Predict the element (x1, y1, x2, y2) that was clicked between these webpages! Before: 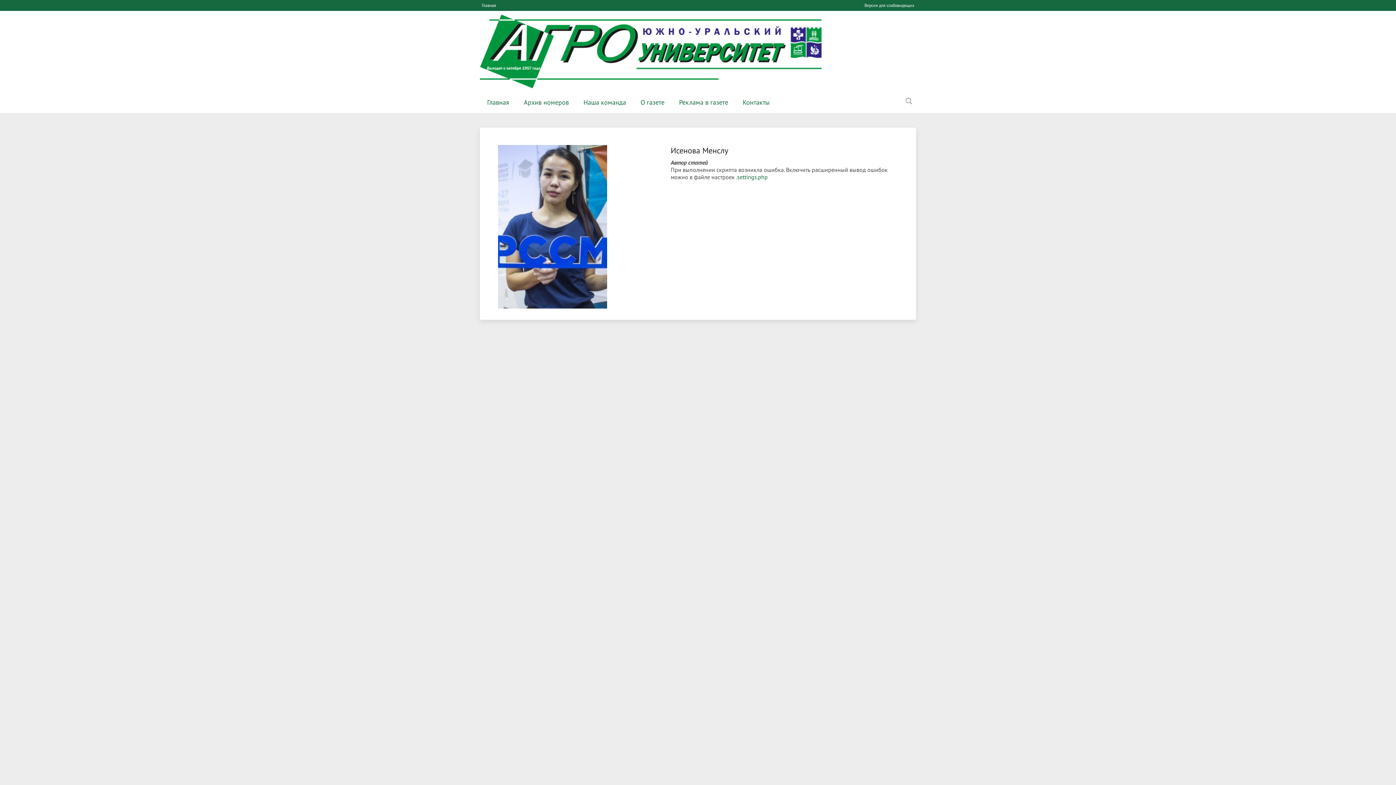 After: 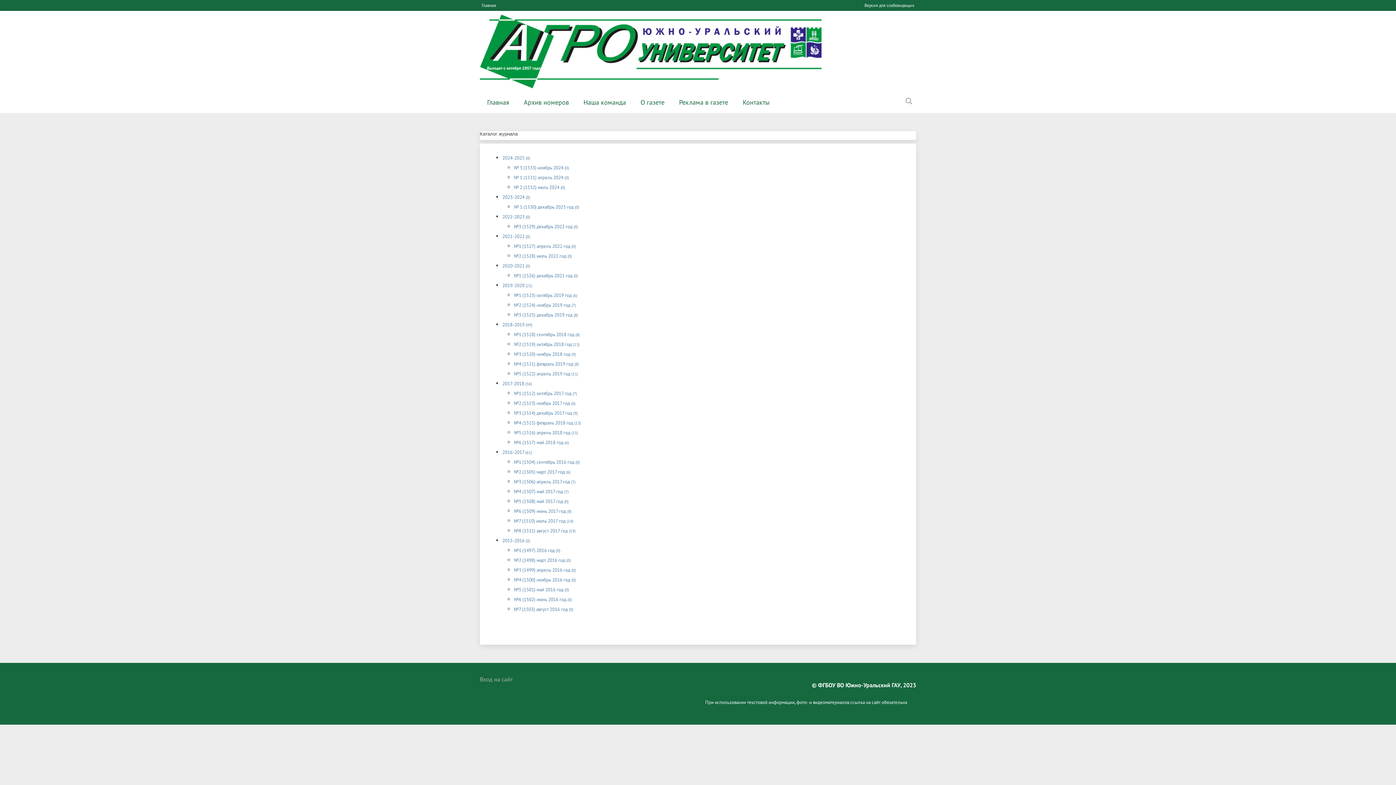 Action: bbox: (480, 14, 829, 88)